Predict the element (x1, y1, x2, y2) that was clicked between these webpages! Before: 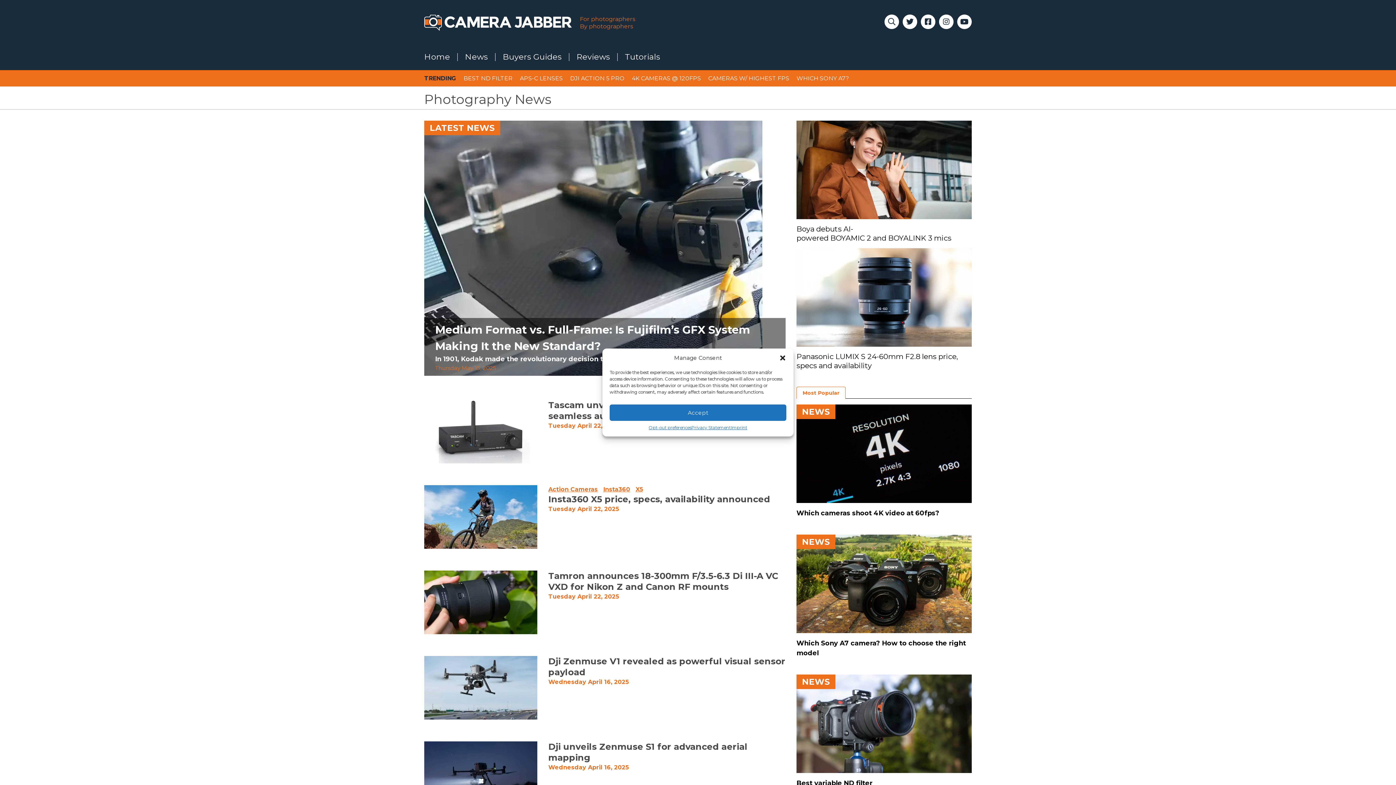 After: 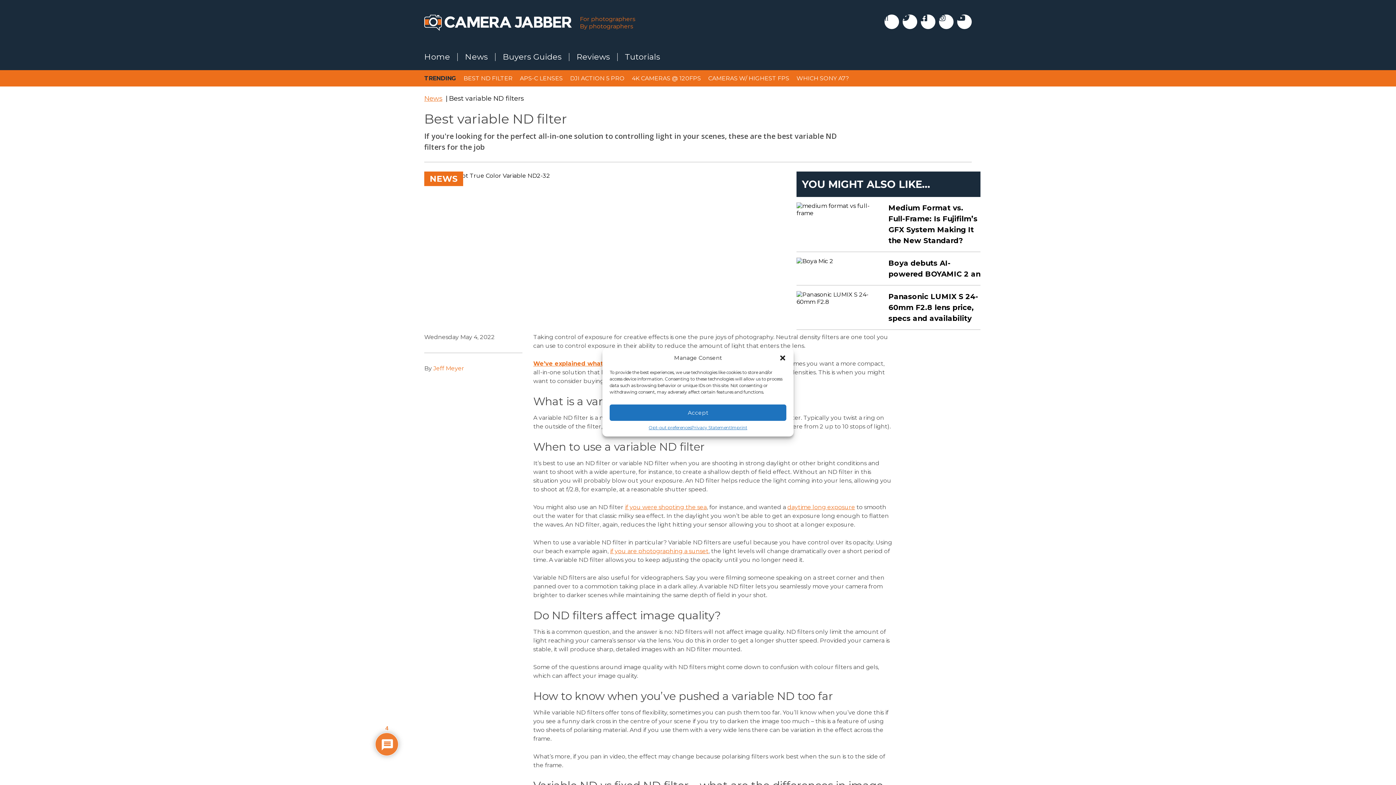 Action: bbox: (460, 74, 516, 82) label: BEST ND FILTER